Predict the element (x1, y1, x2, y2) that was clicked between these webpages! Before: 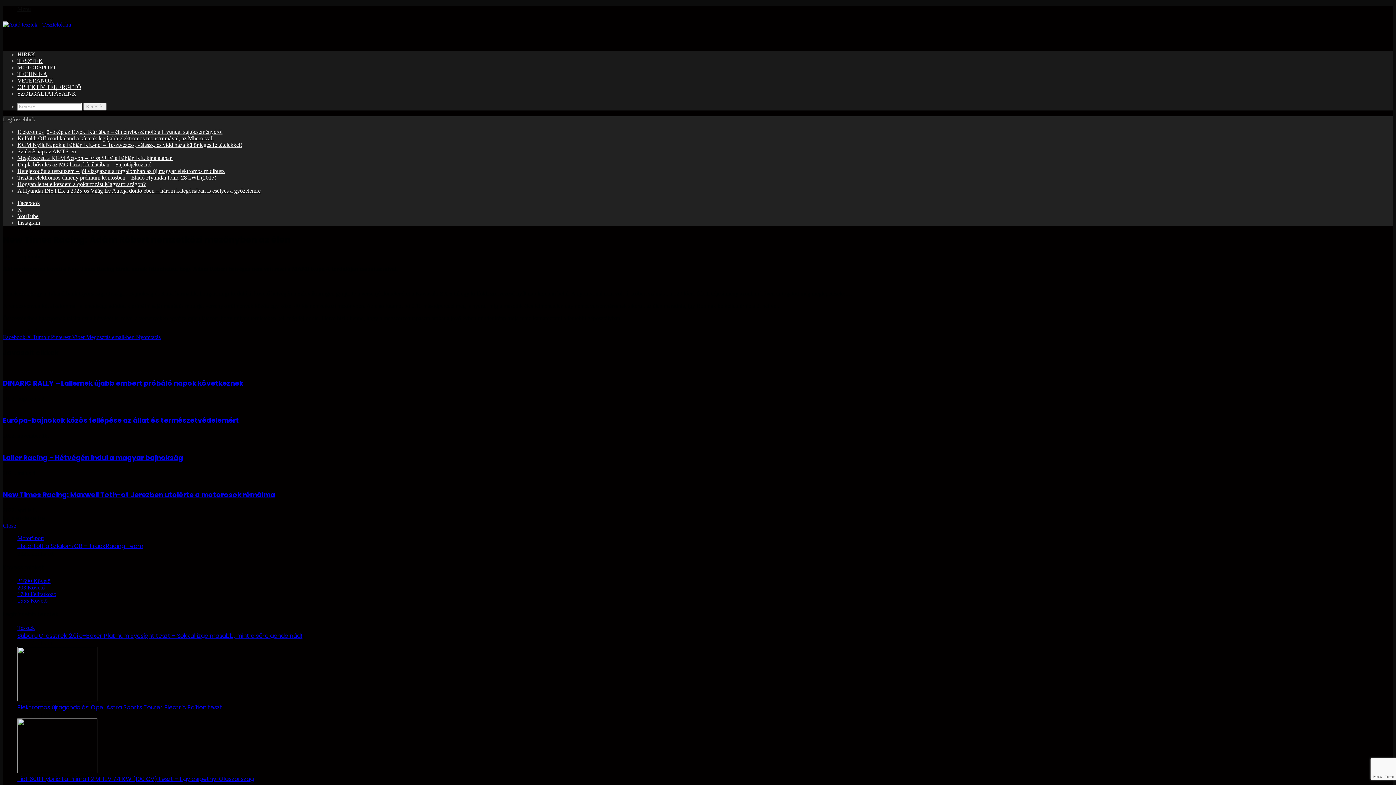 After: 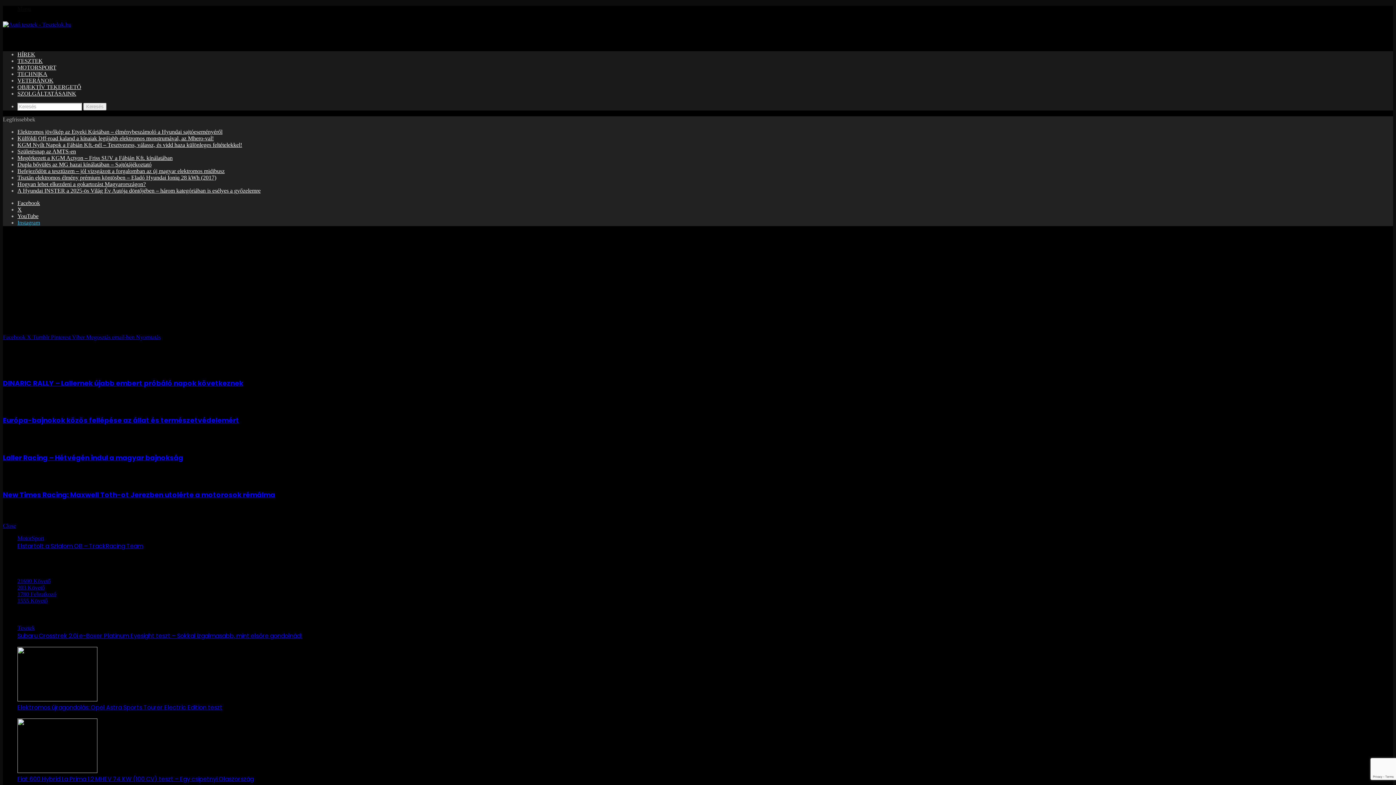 Action: bbox: (17, 219, 40, 225) label: Instagram